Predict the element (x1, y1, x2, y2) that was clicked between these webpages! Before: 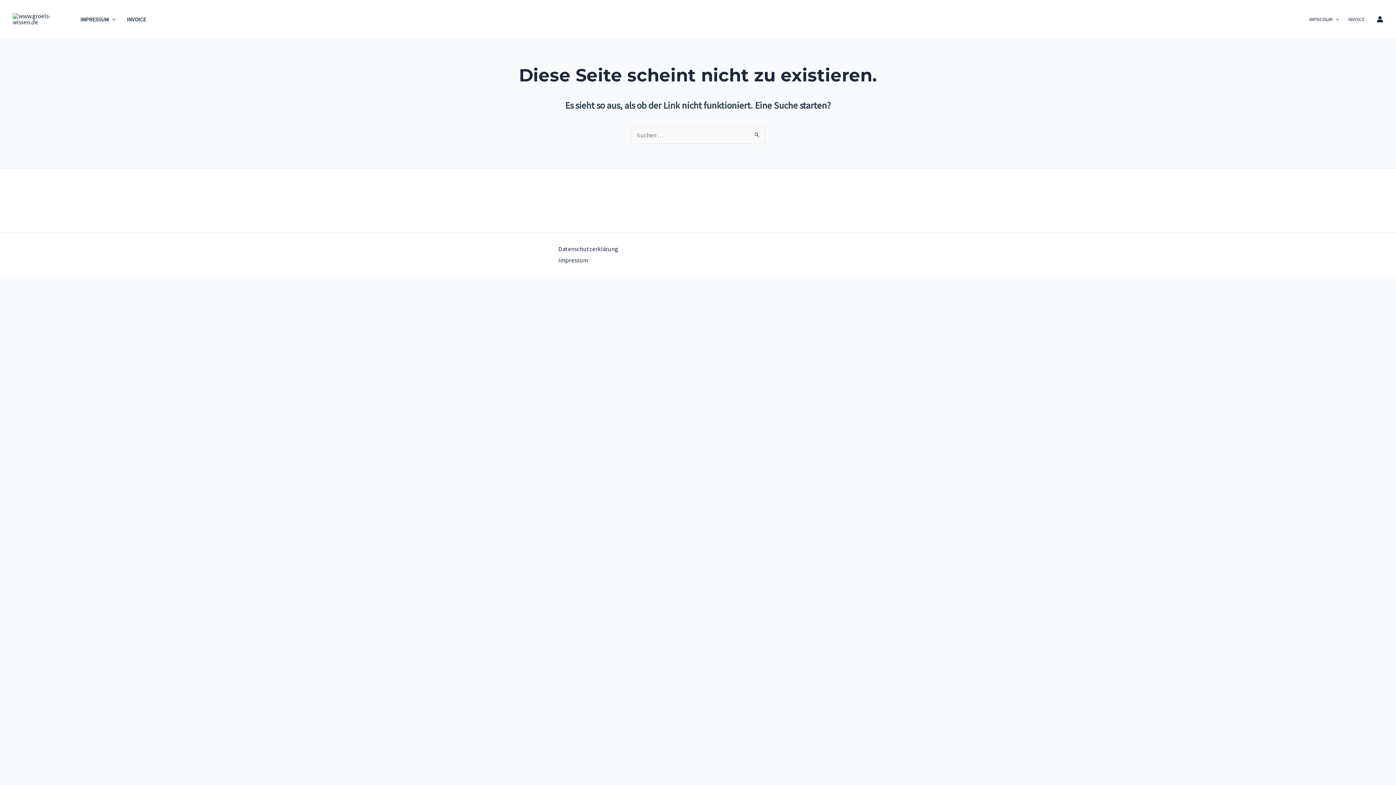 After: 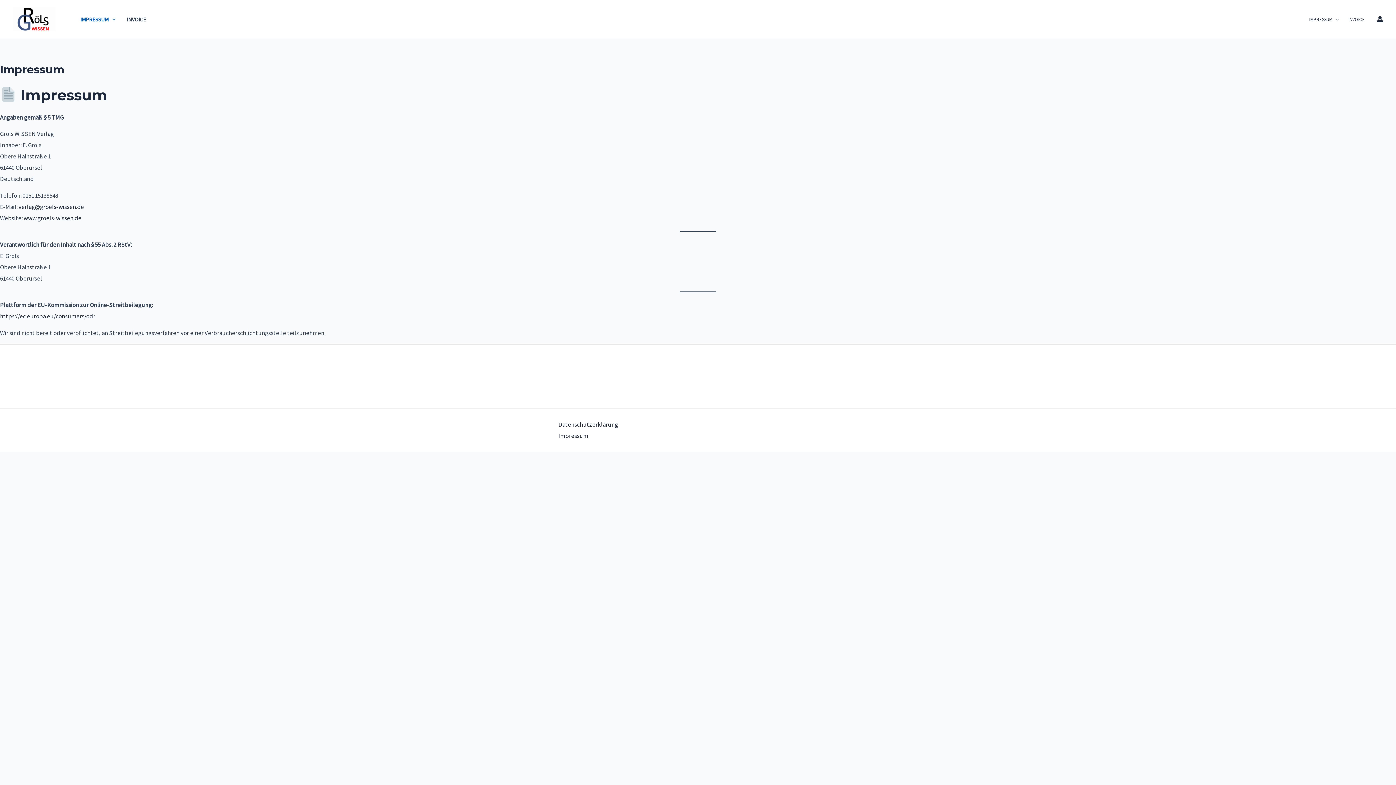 Action: label: IMPRESSUM bbox: (1304, 6, 1344, 32)